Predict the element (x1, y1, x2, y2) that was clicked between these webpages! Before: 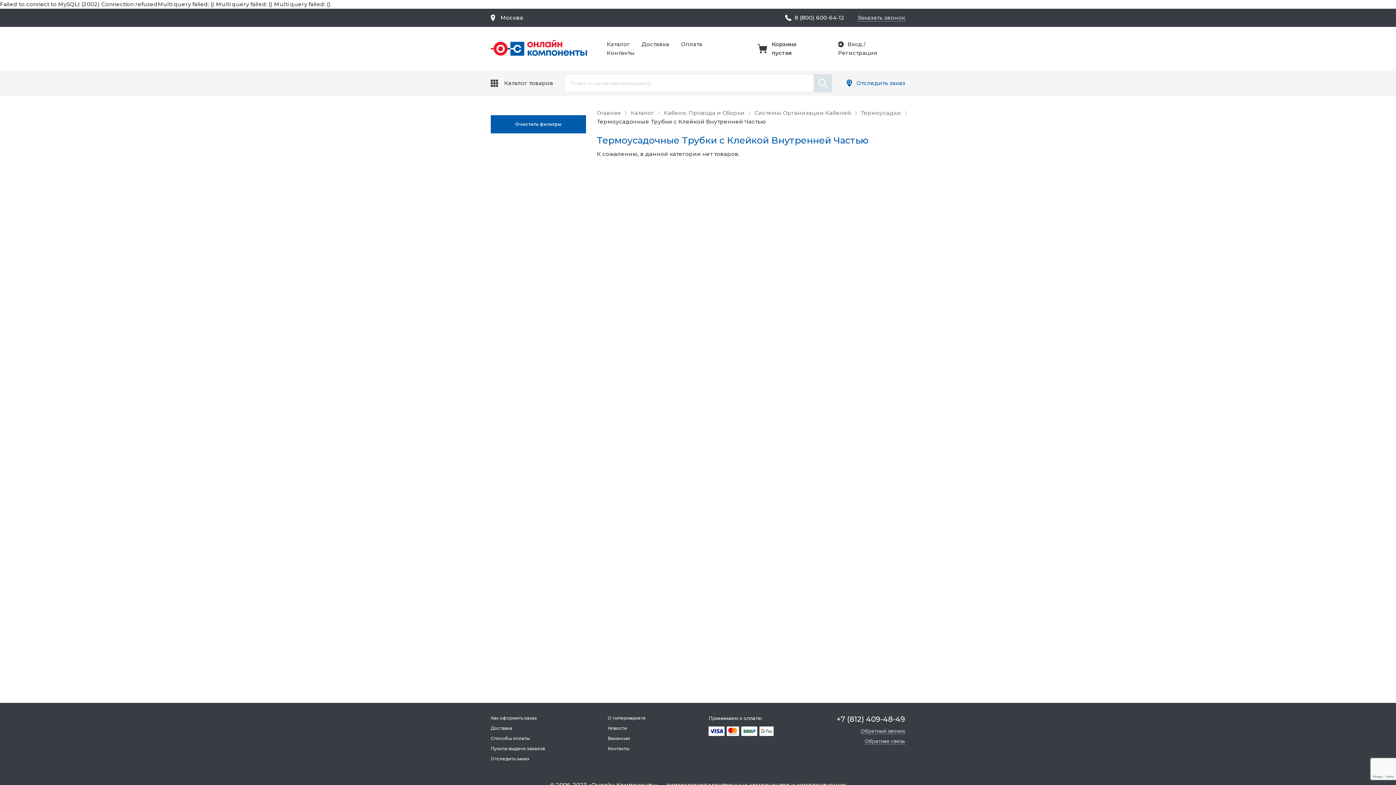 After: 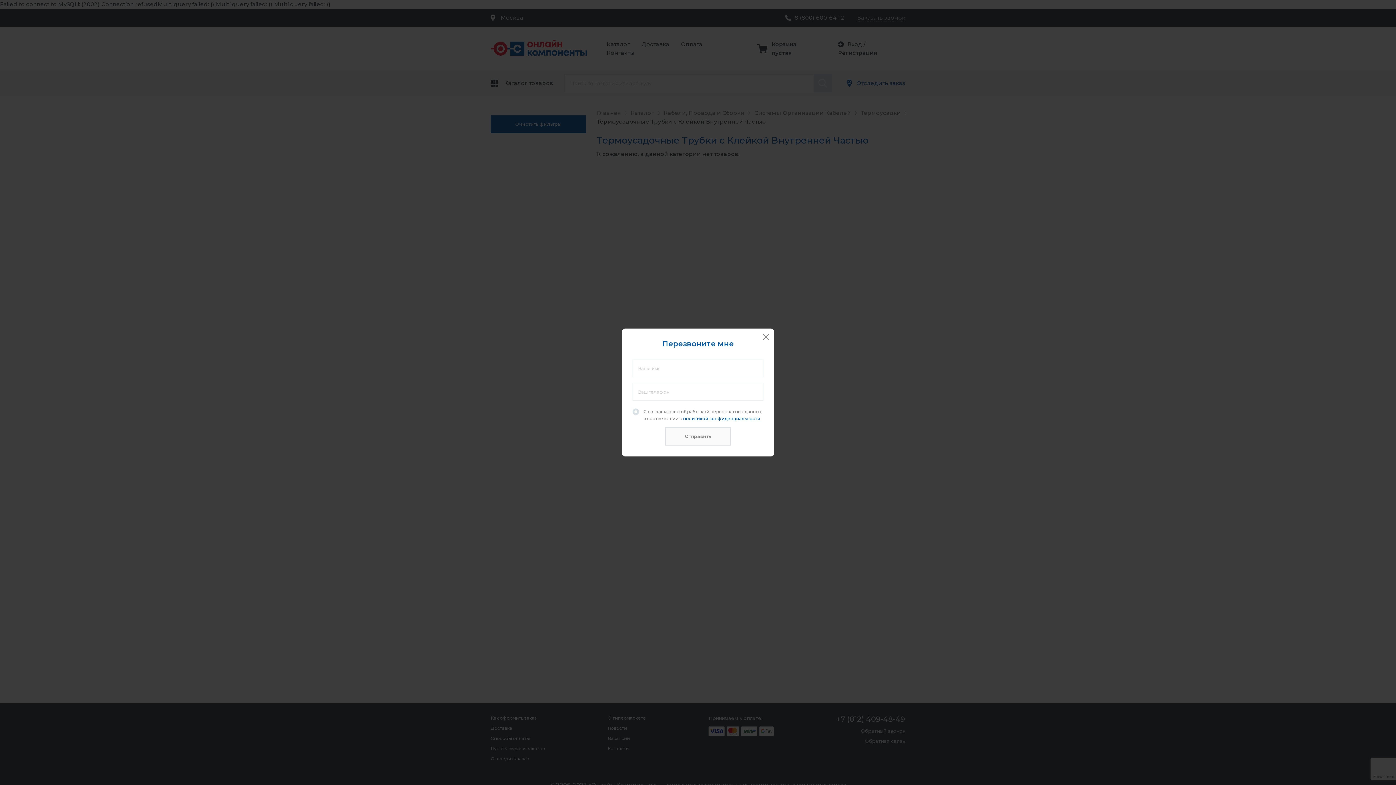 Action: bbox: (857, 14, 905, 21) label: Заказать звонок